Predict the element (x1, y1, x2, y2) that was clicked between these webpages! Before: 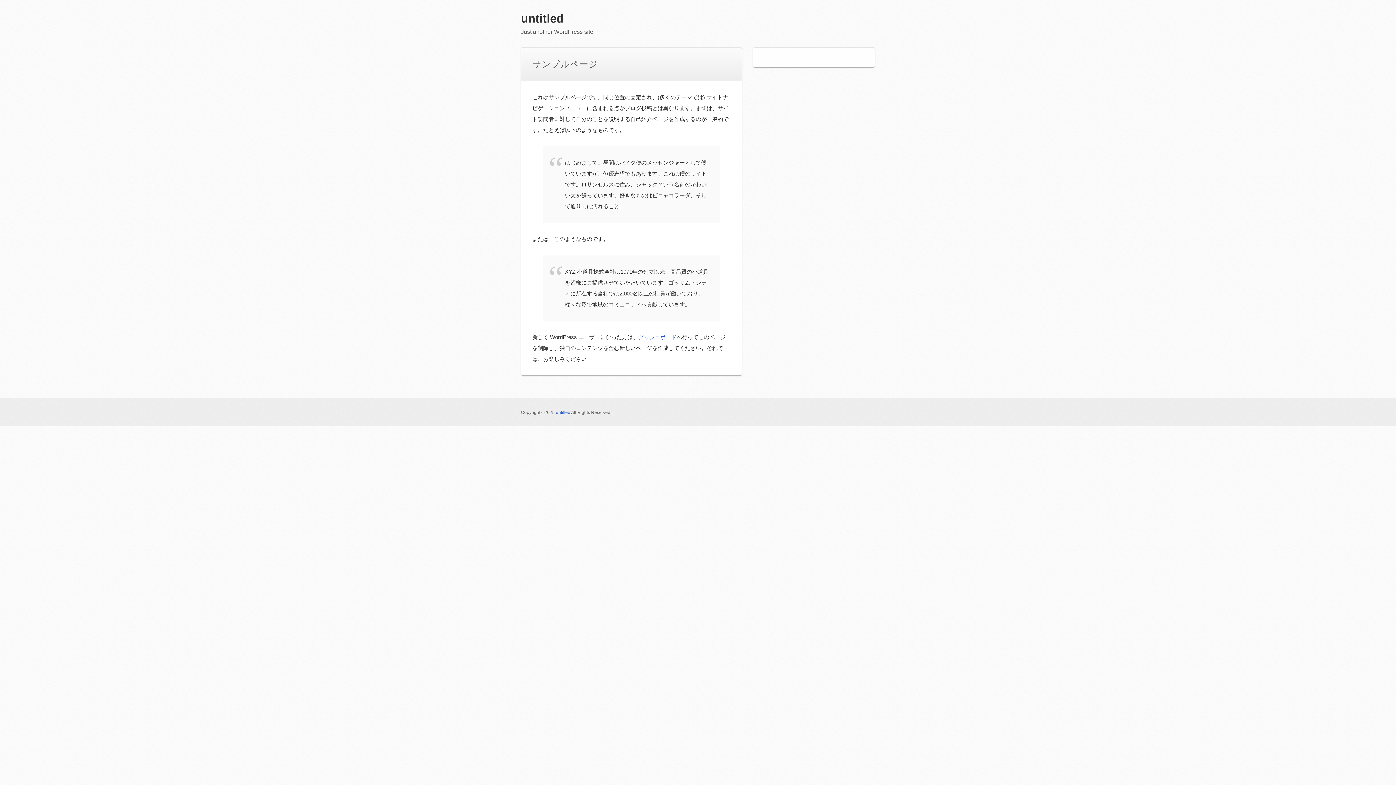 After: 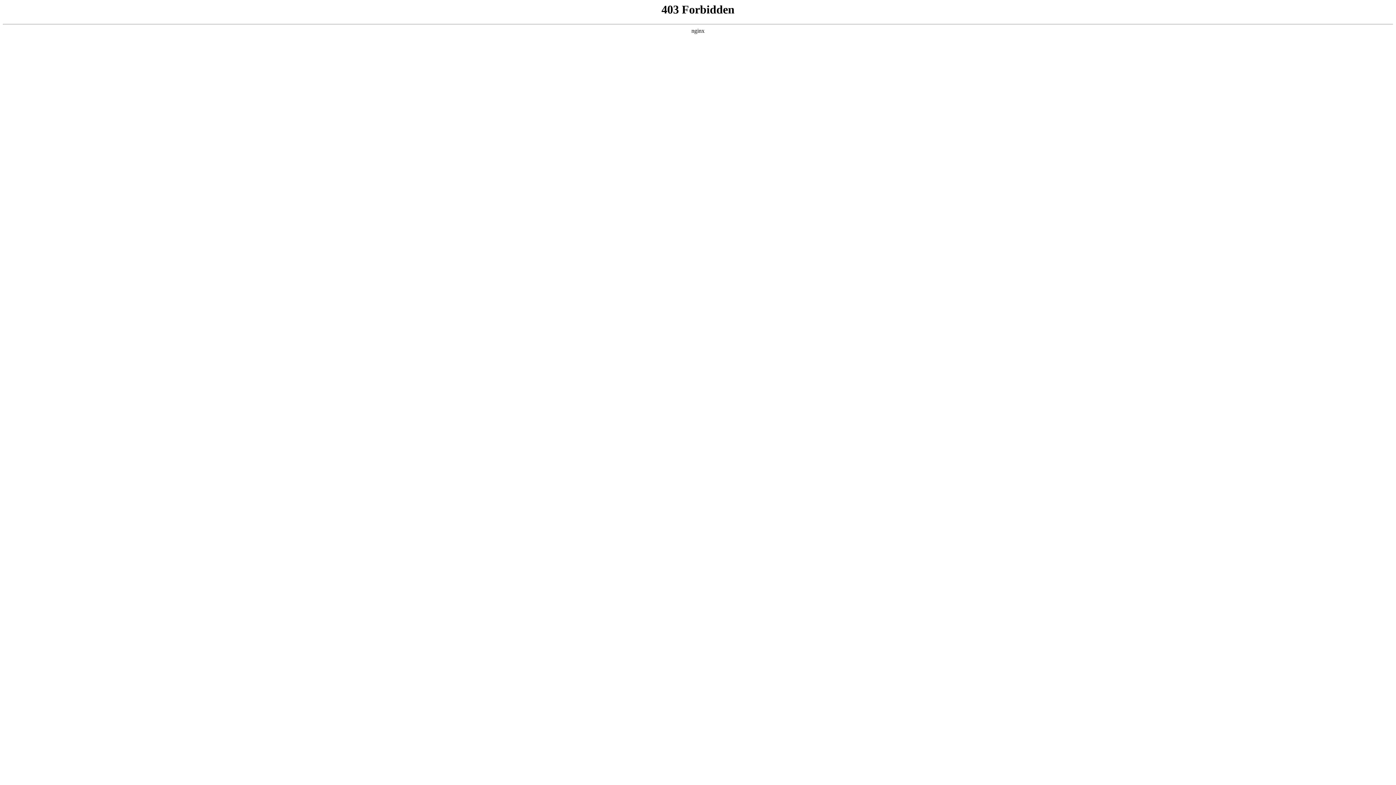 Action: bbox: (638, 334, 676, 340) label: ダッシュボード